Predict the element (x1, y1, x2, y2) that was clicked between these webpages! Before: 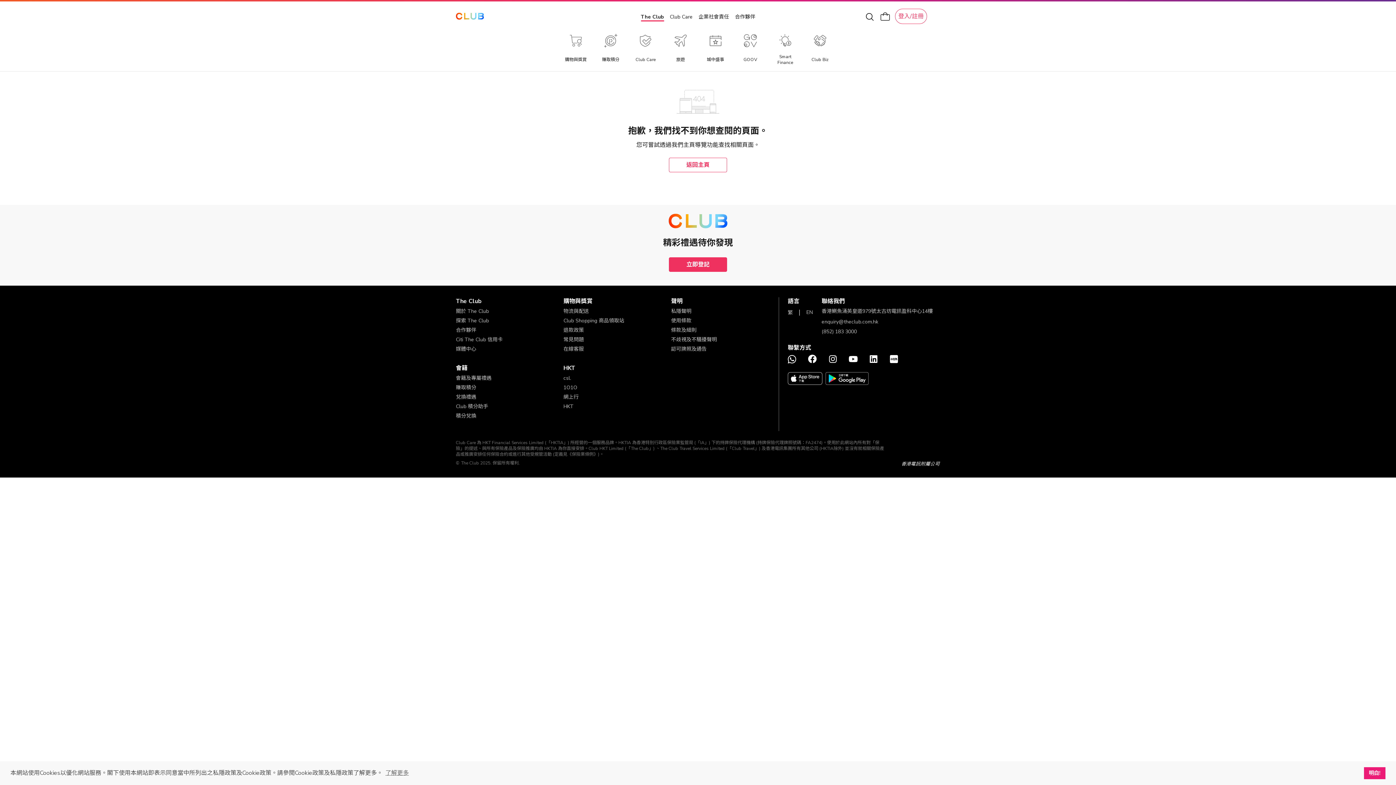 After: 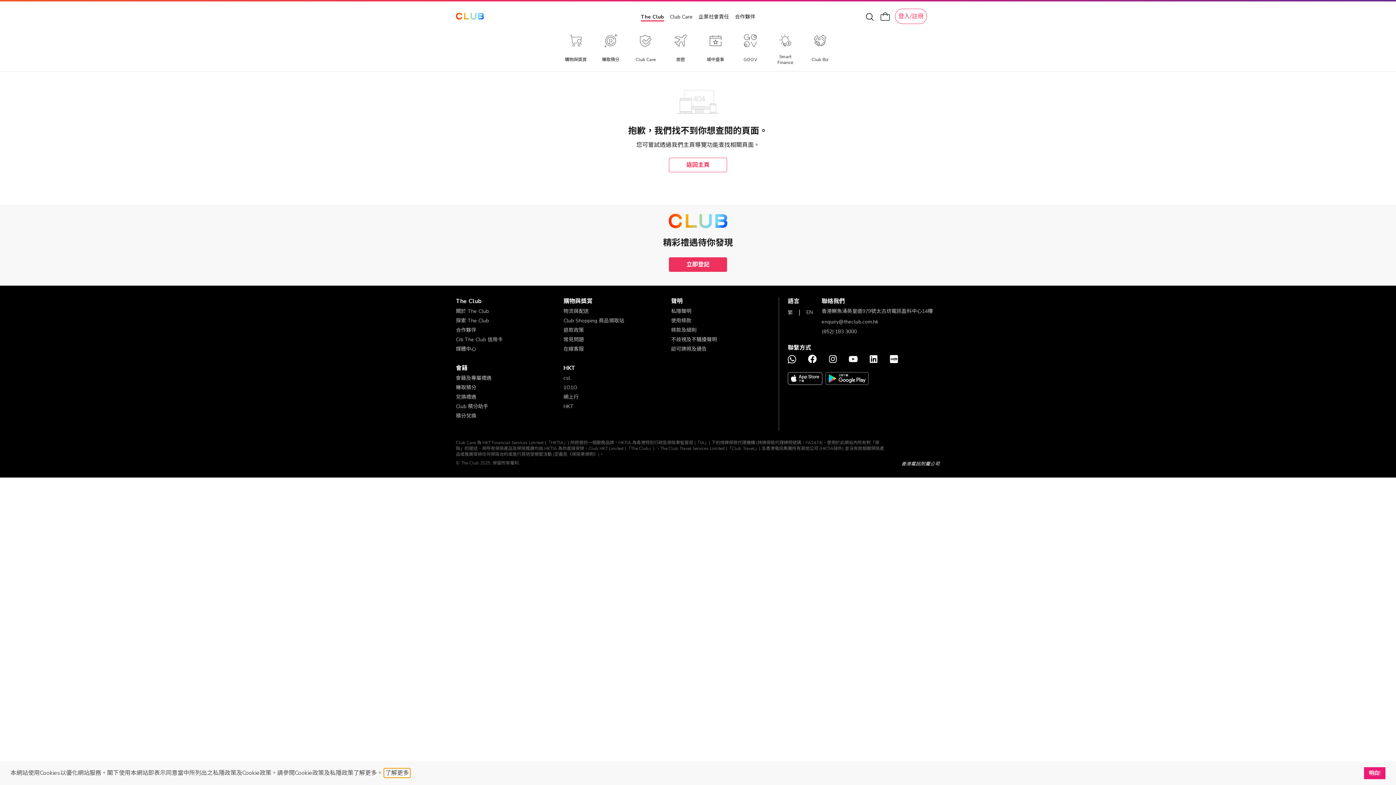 Action: bbox: (388, 769, 414, 777) label: learn more about cookies